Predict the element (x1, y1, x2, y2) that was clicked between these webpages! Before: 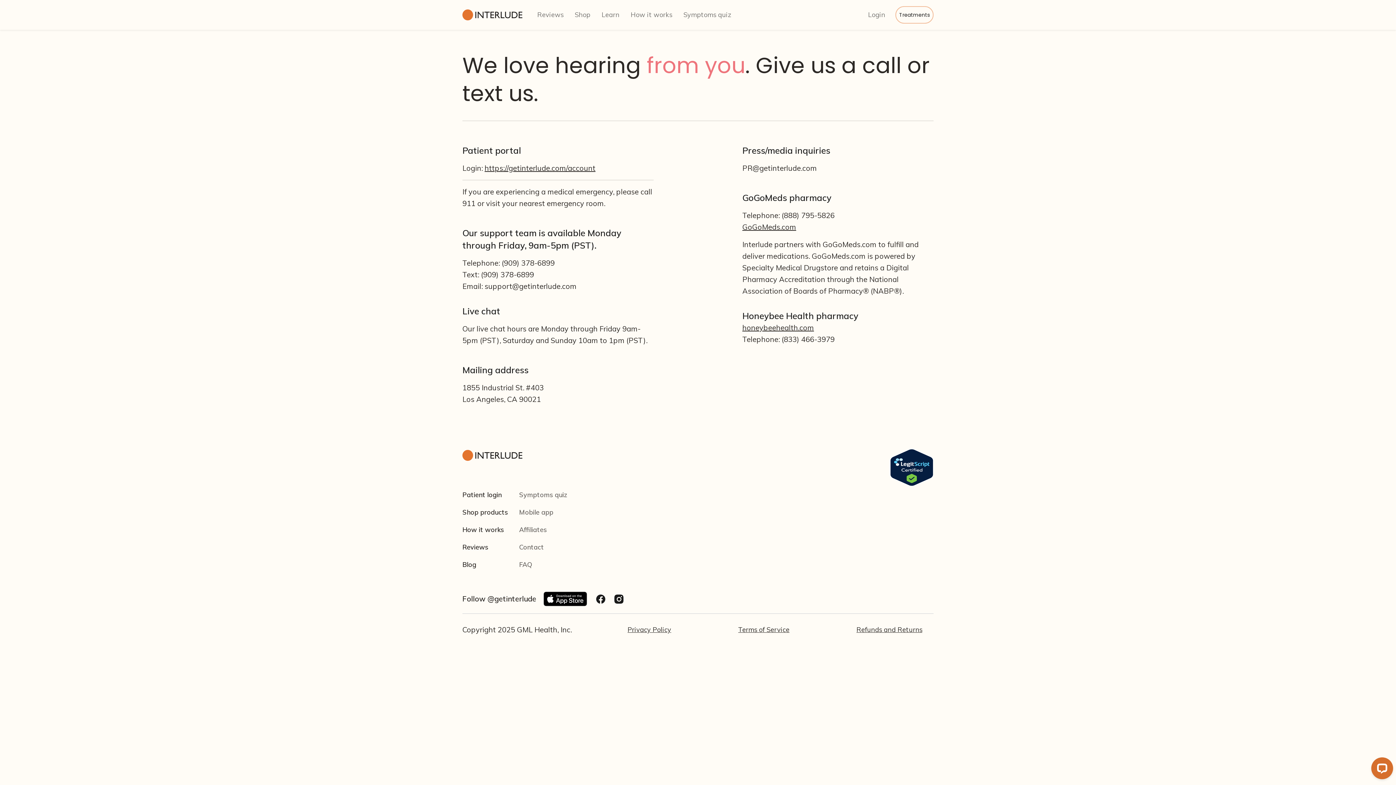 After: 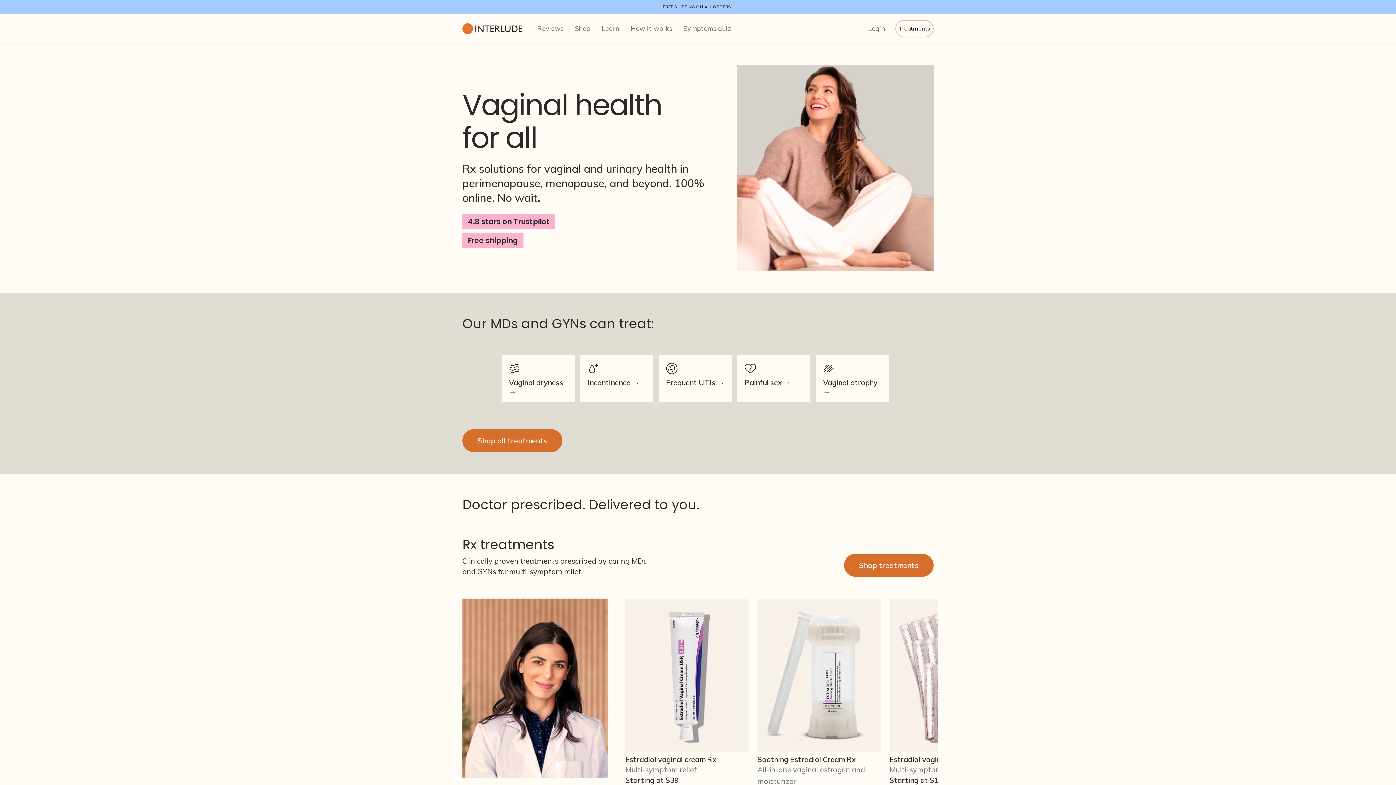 Action: bbox: (462, 8, 528, 21)